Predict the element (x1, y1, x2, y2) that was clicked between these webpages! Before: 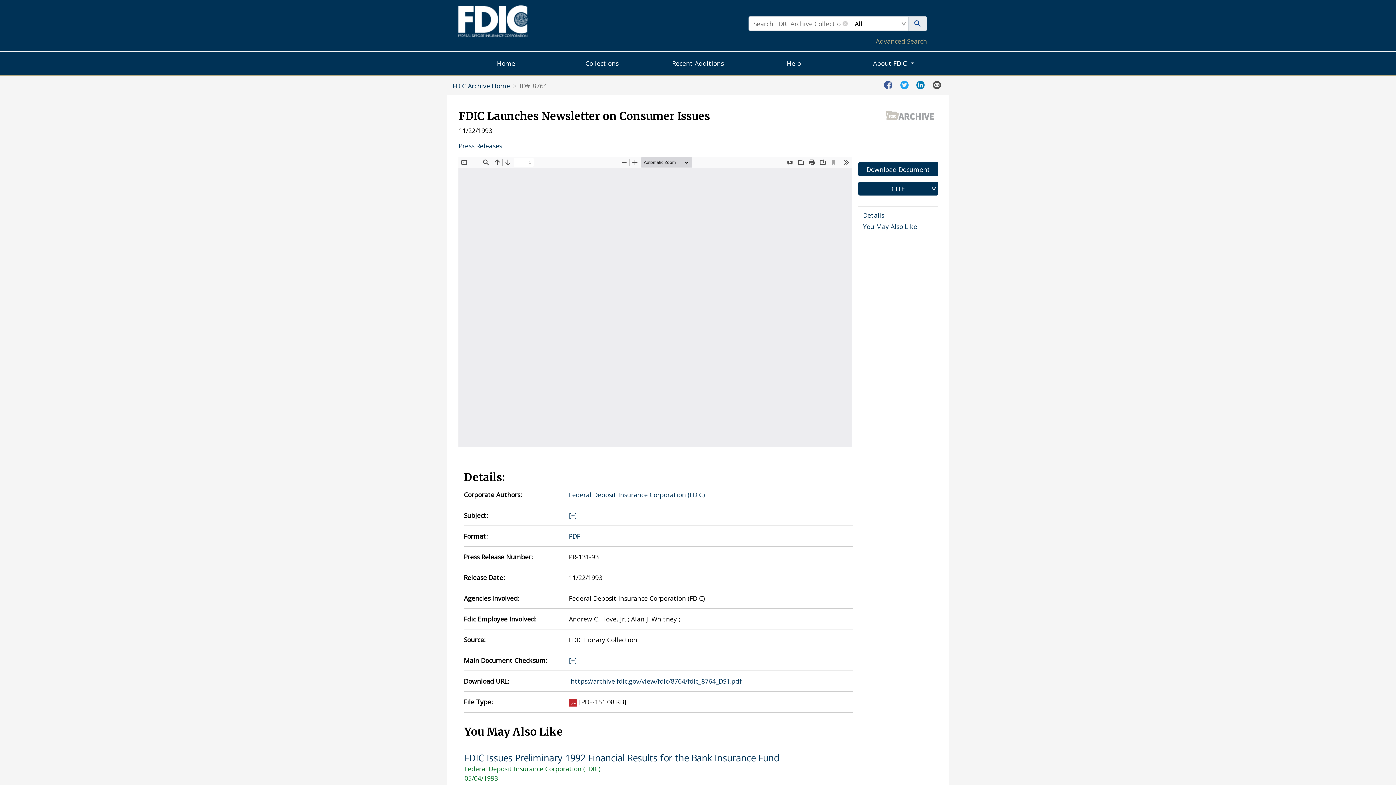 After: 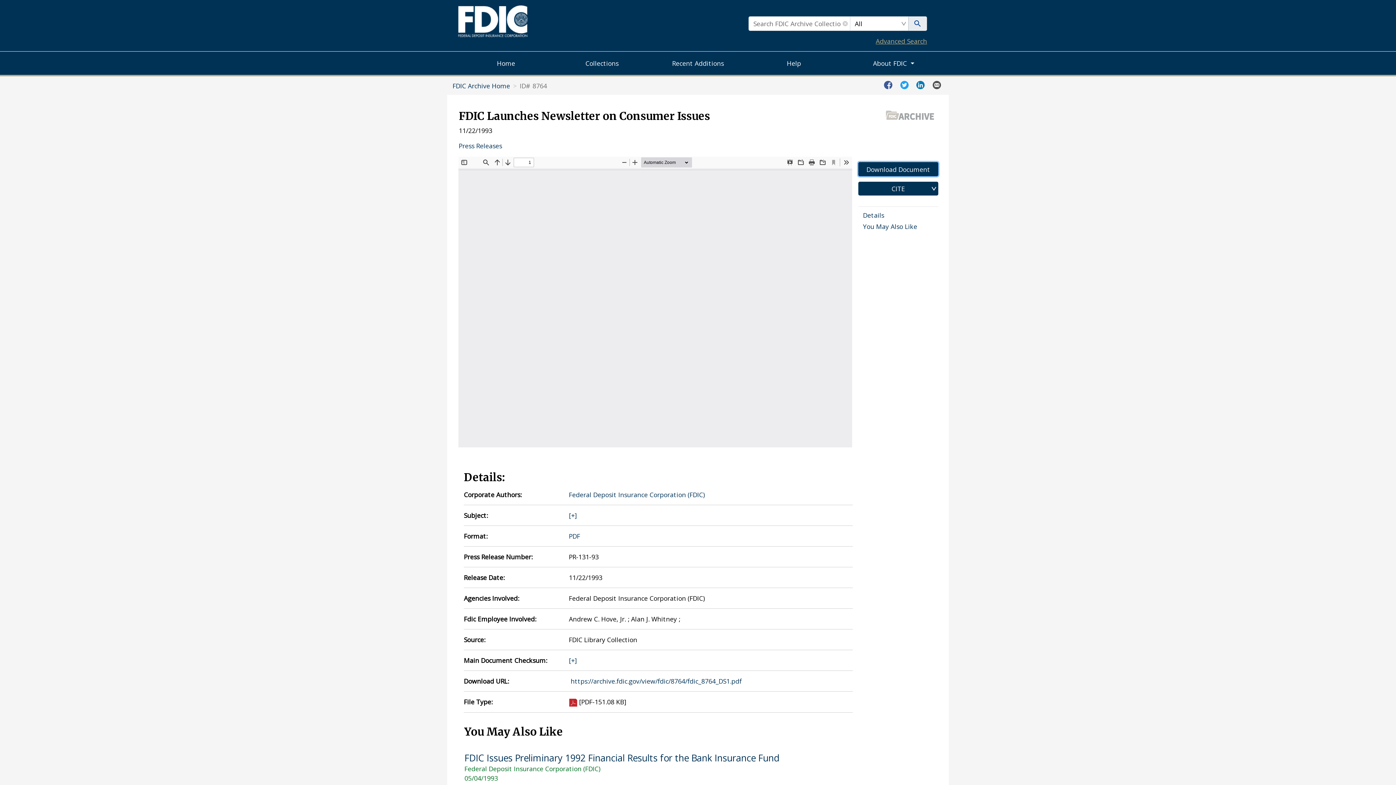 Action: bbox: (858, 162, 938, 176) label: Download Document